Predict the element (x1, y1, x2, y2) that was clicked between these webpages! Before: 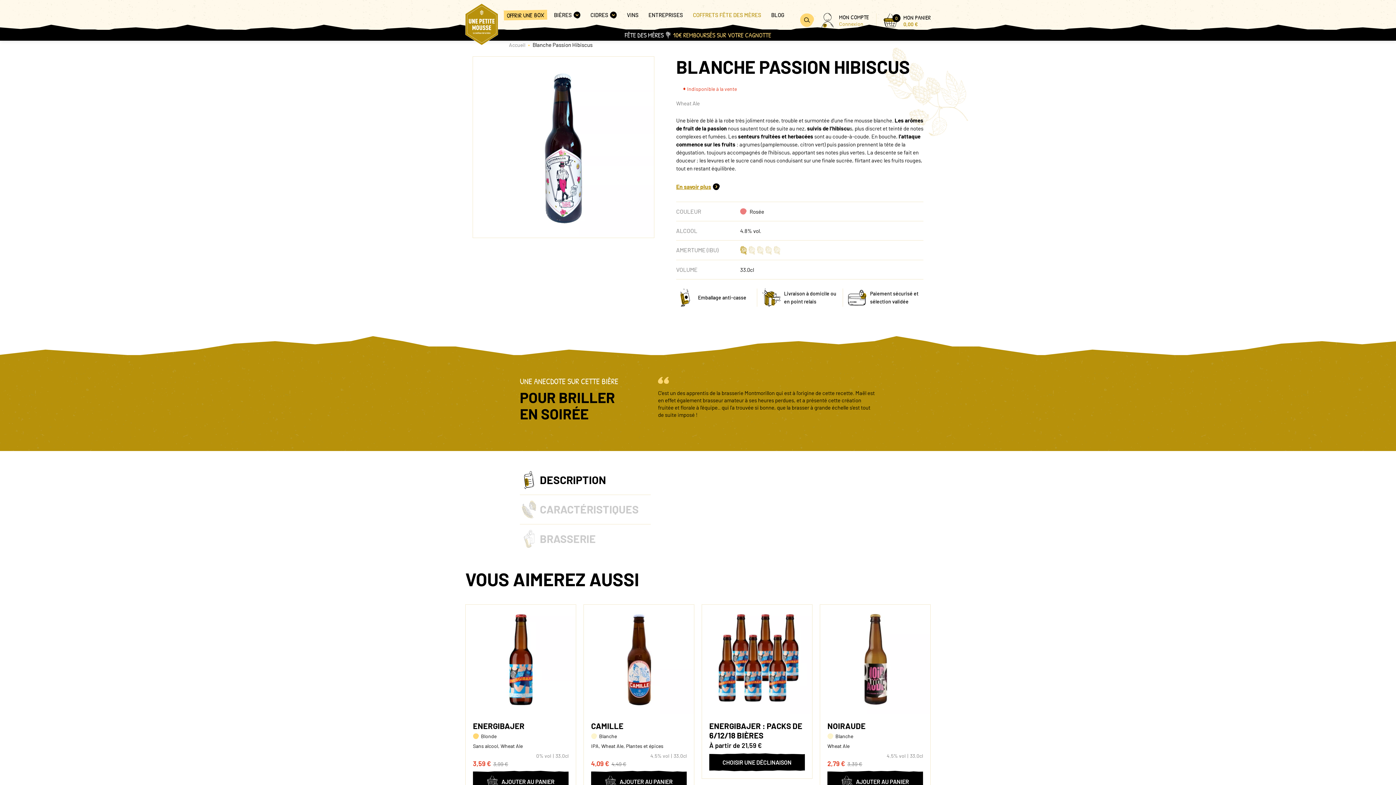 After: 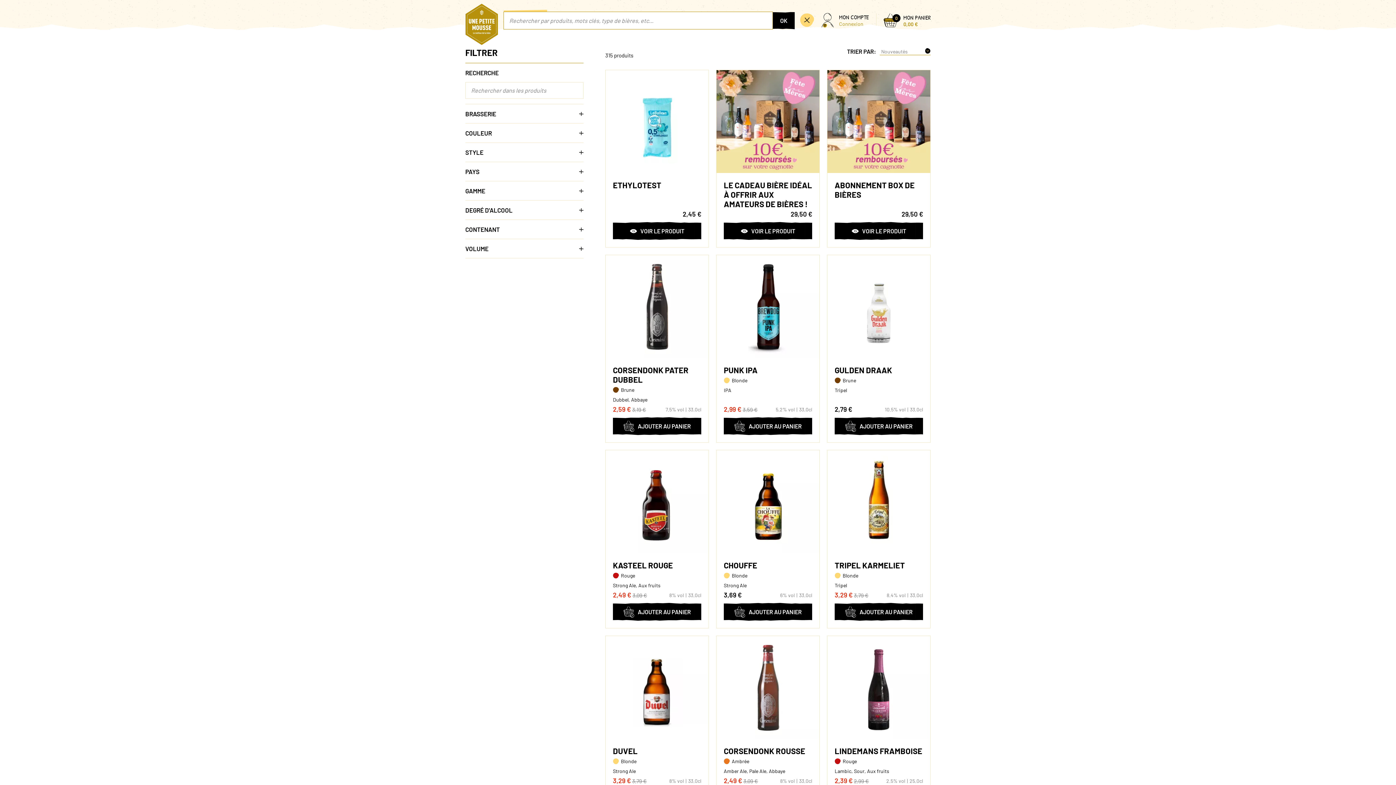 Action: bbox: (800, 13, 814, 27) label: OUVRIR LA RECHERCHE